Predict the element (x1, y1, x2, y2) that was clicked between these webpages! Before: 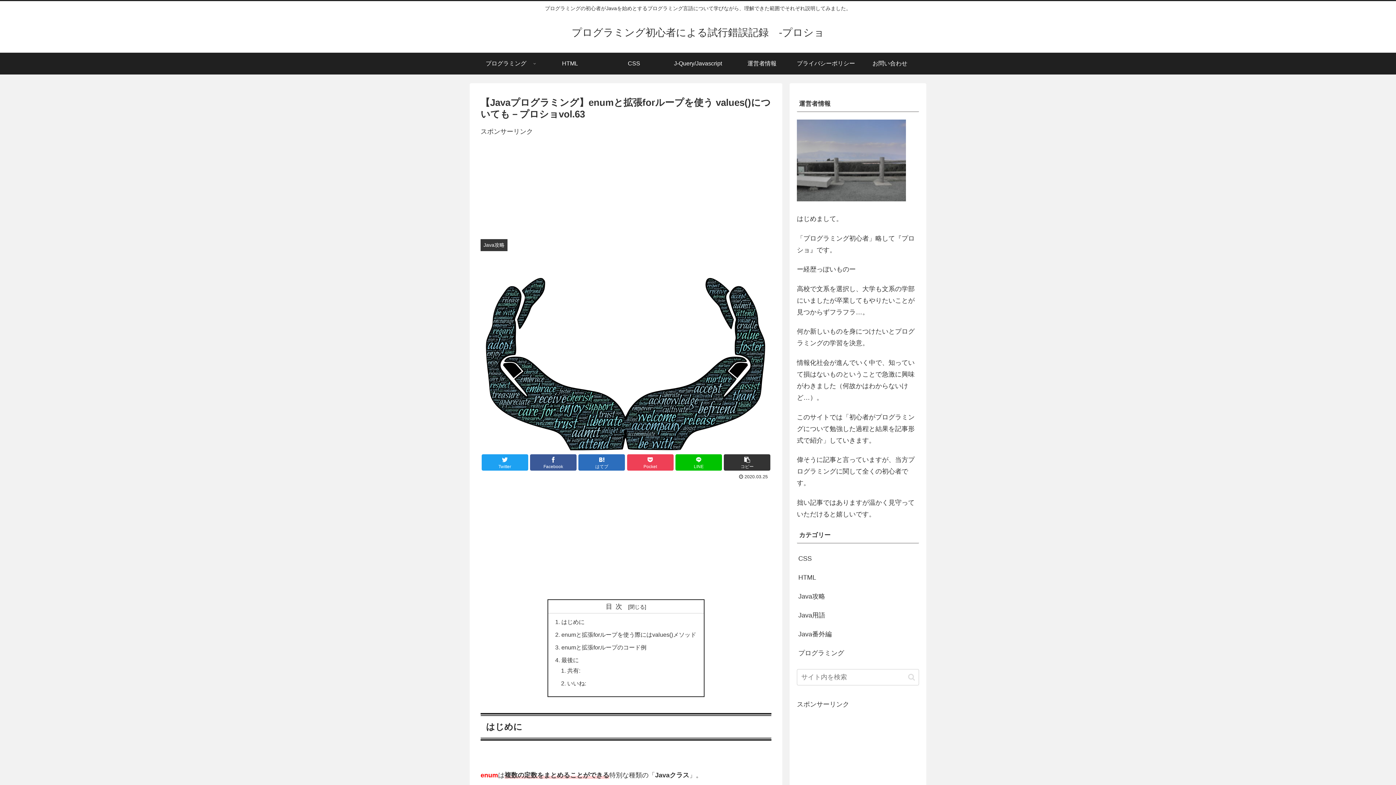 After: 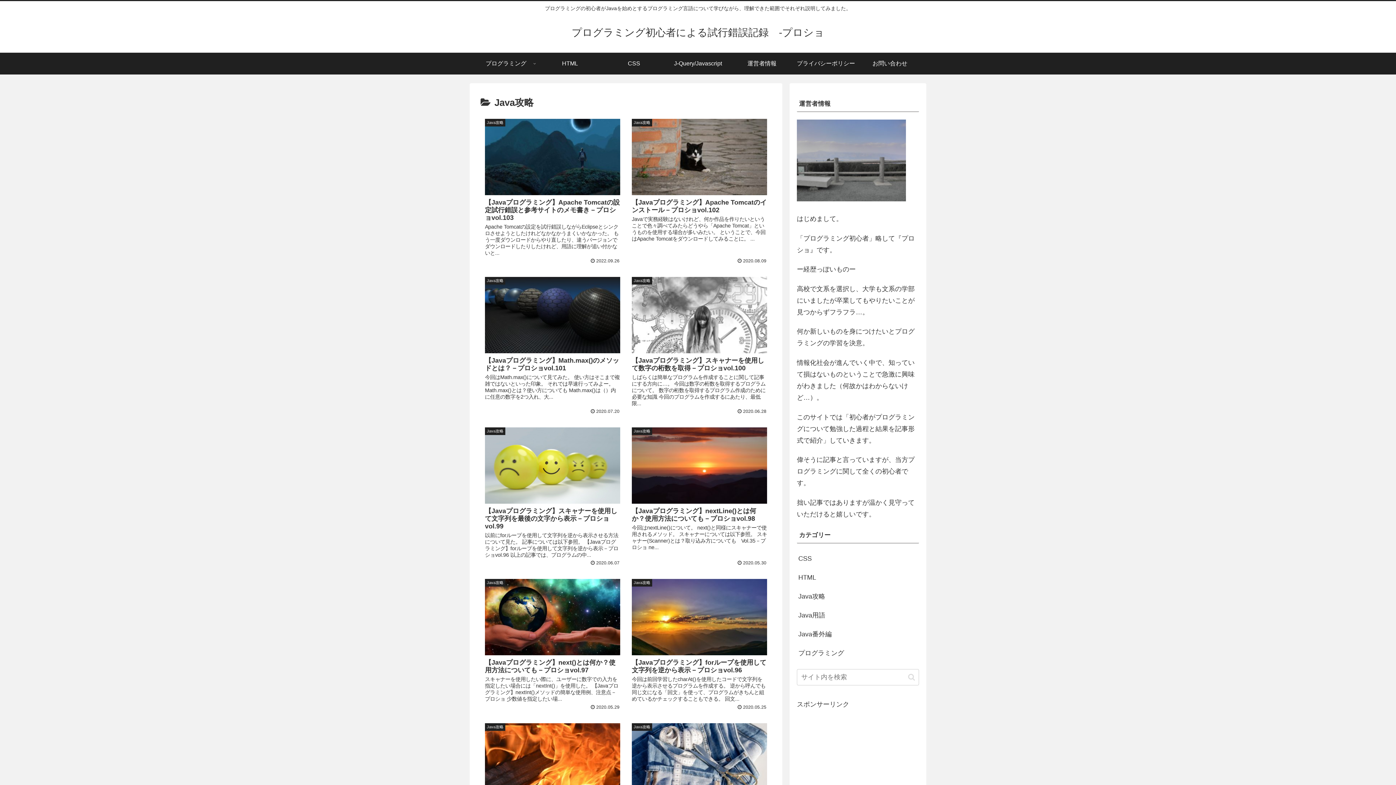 Action: bbox: (797, 587, 919, 606) label: Java攻略